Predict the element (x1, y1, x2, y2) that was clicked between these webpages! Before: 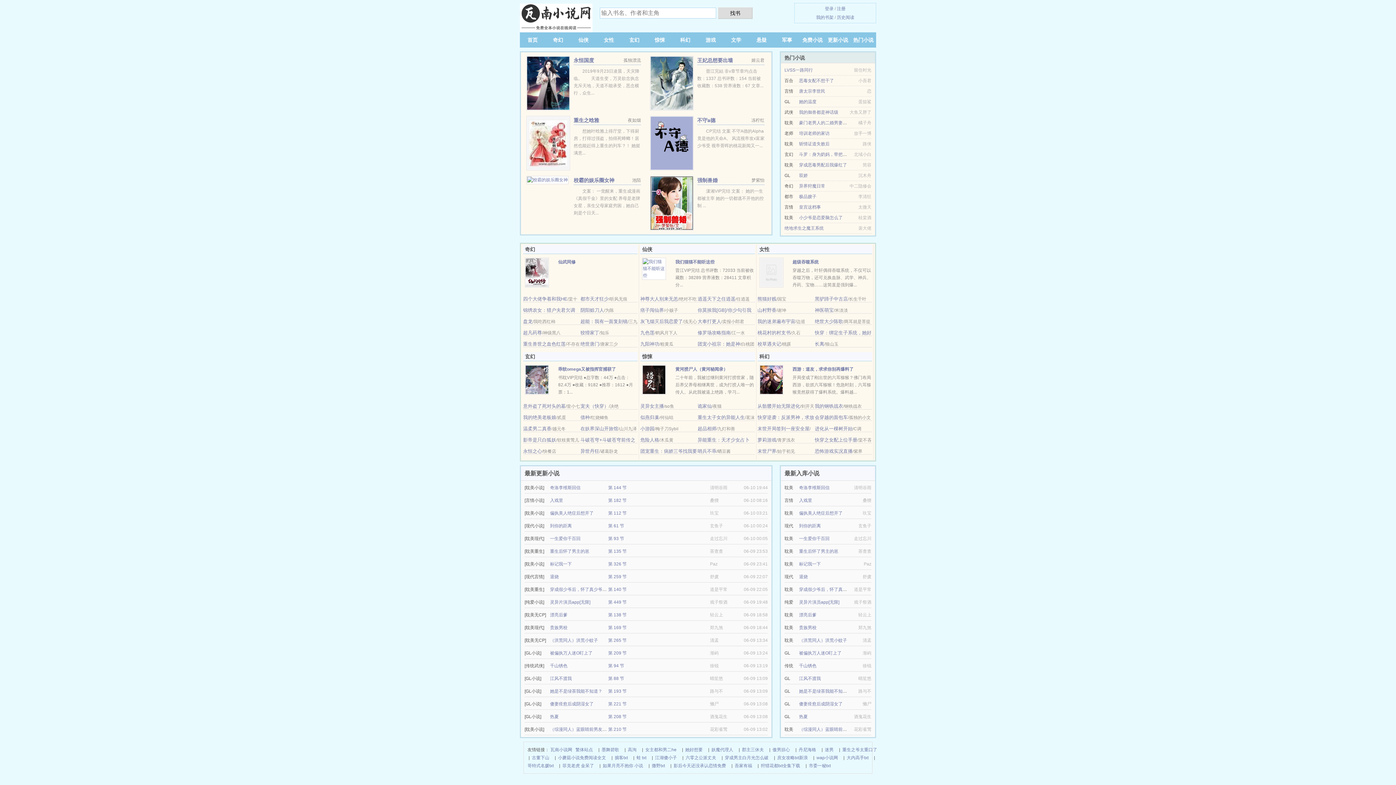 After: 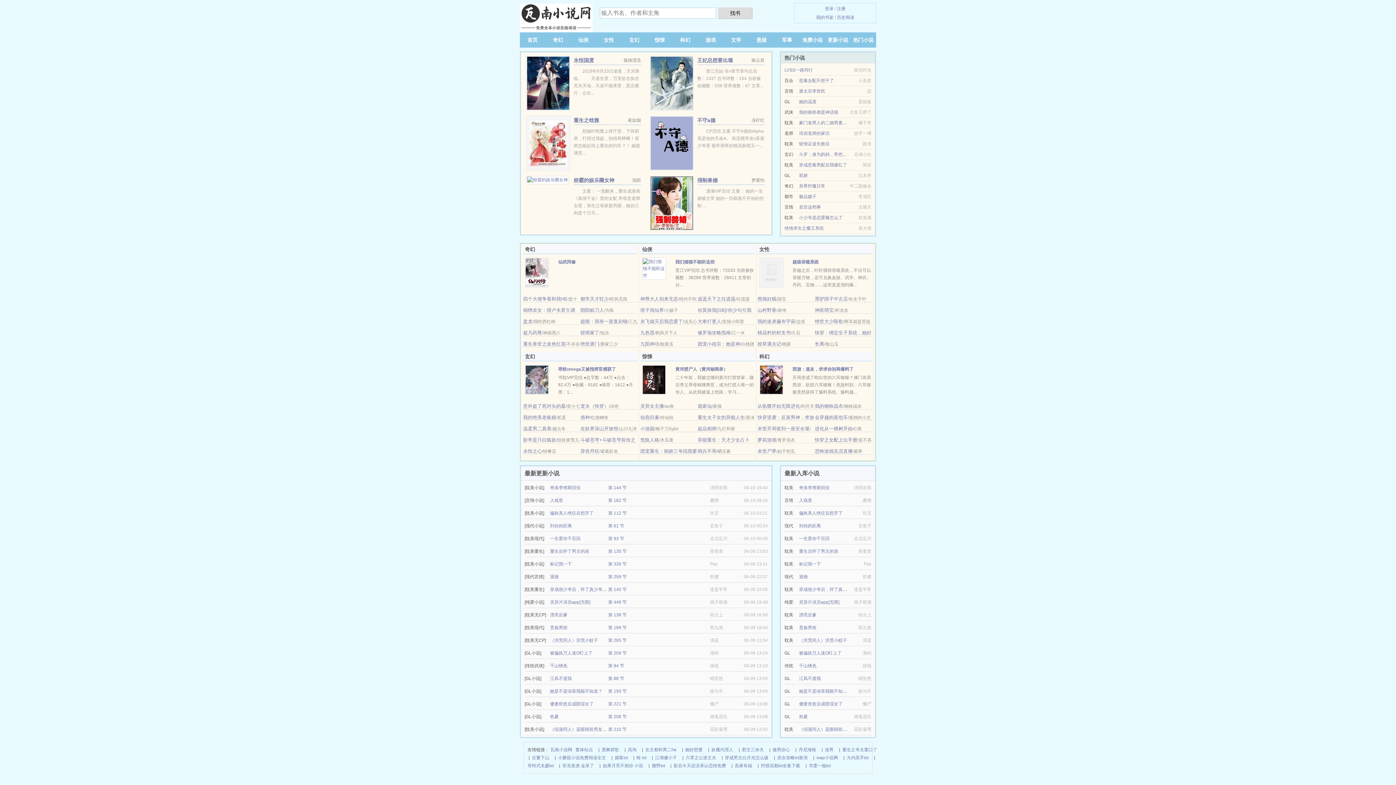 Action: label: 奇洛李维斯回信 bbox: (799, 485, 829, 490)